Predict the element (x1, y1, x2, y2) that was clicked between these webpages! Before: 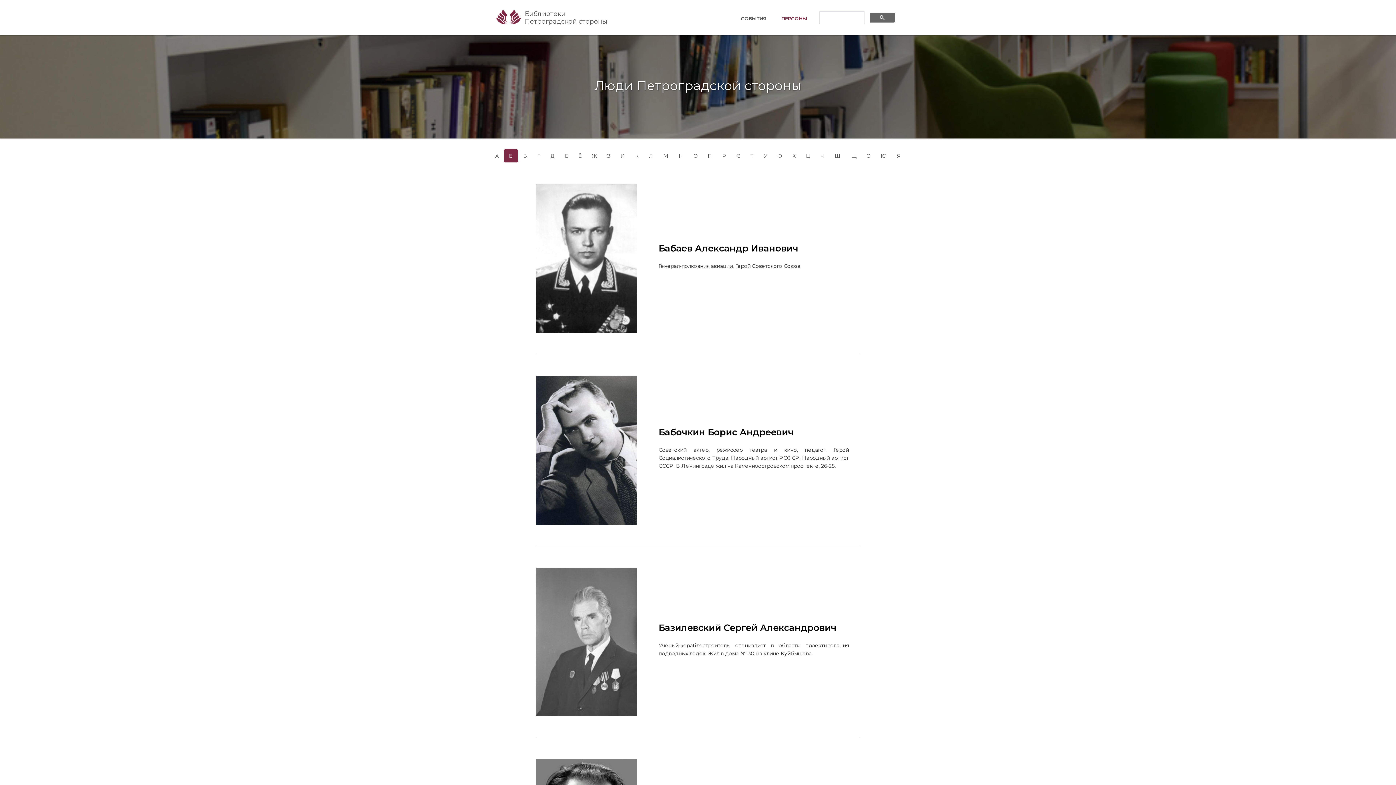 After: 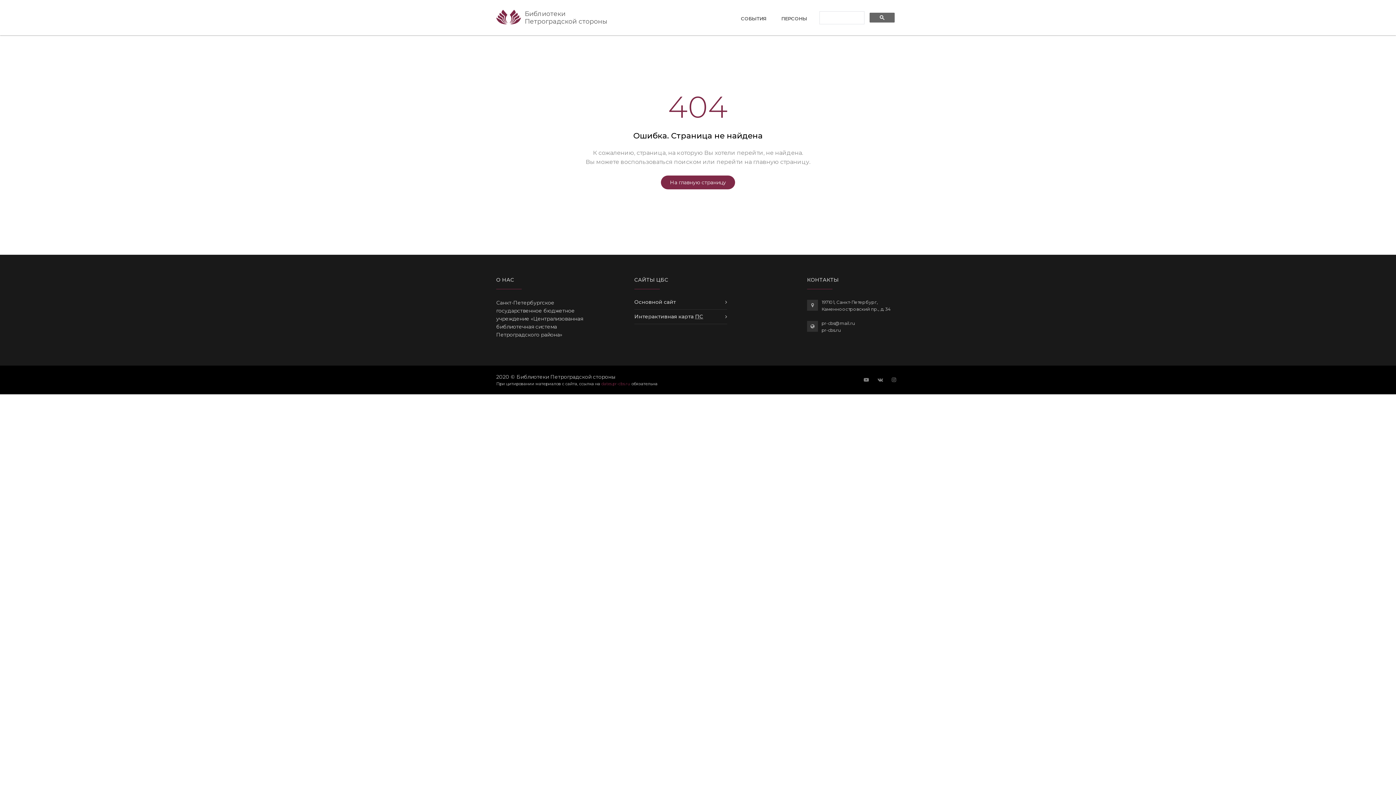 Action: label: Ё bbox: (573, 149, 586, 162)